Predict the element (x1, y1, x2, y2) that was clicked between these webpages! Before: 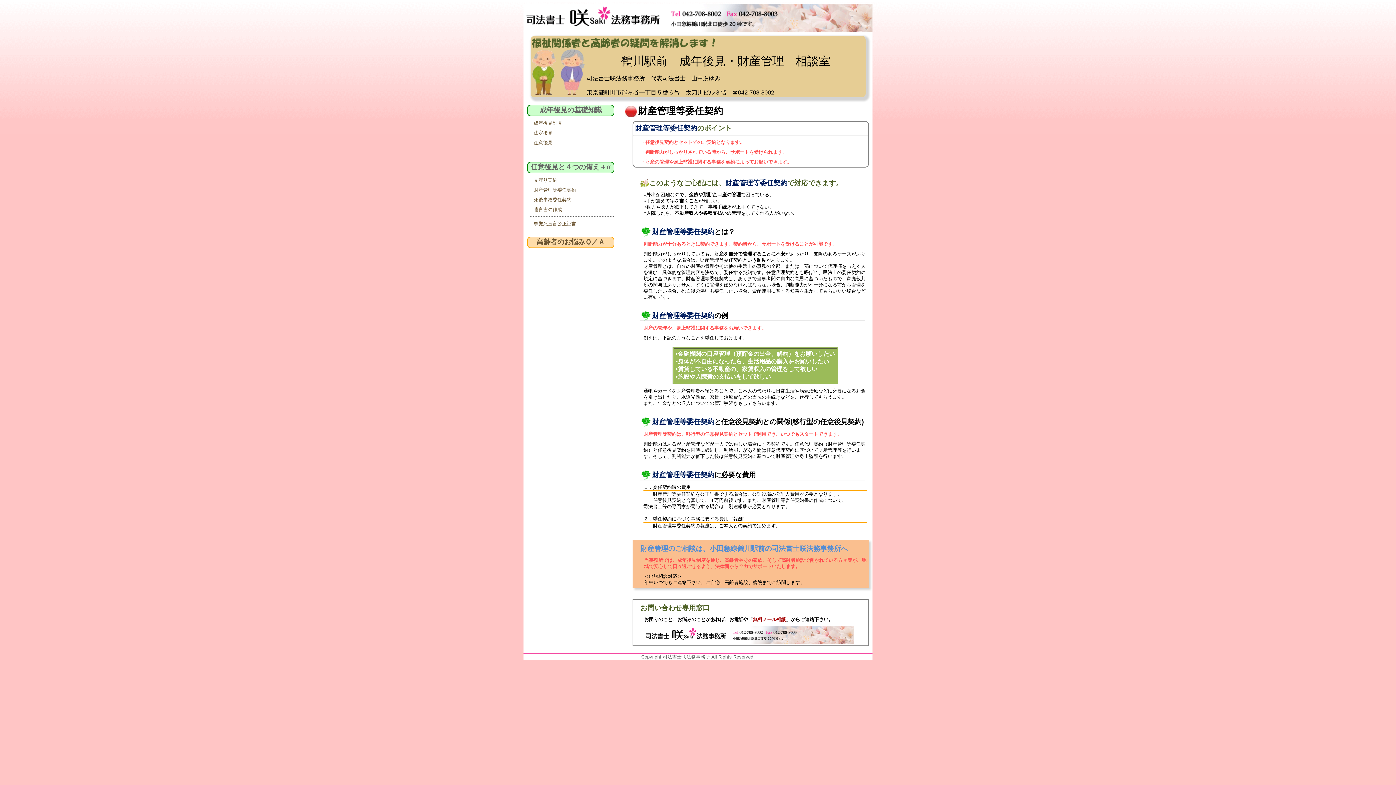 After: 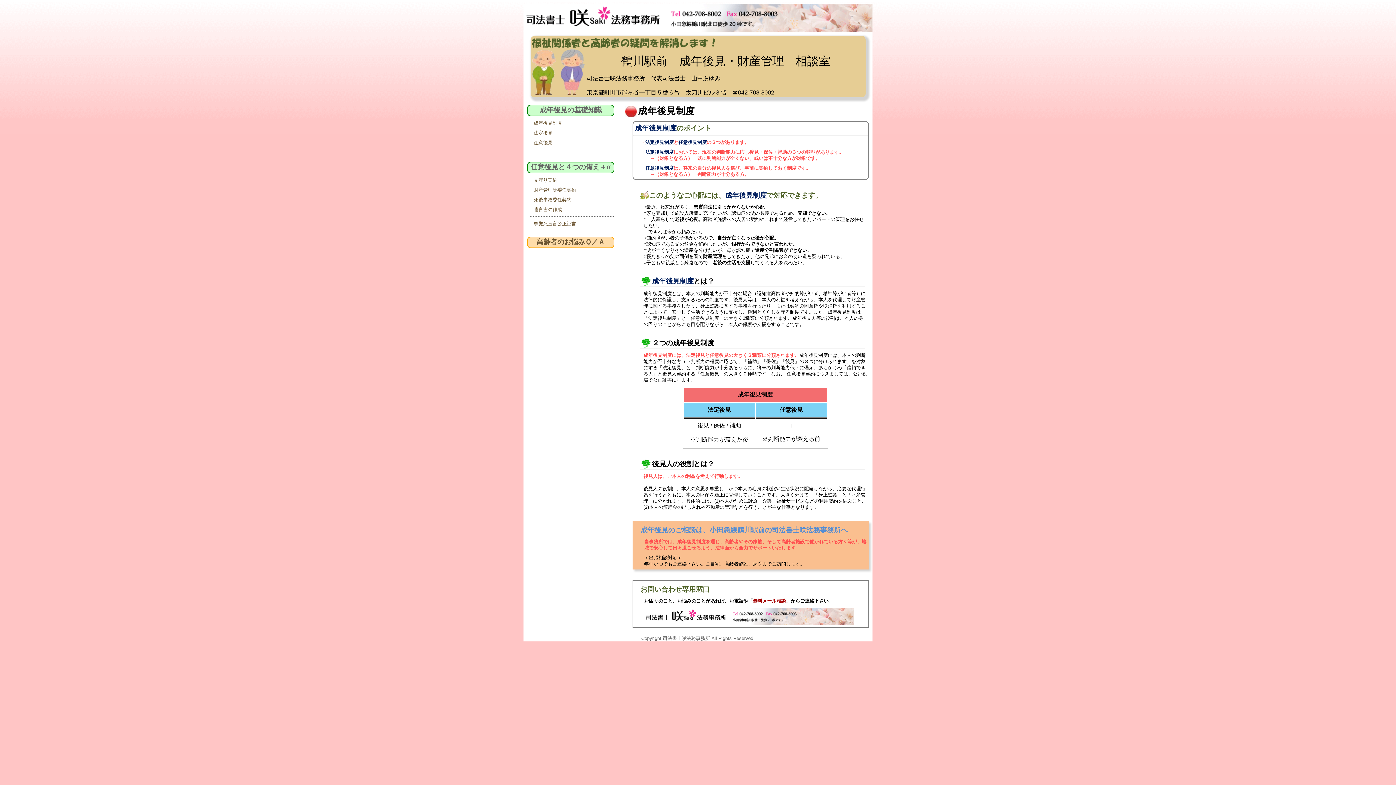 Action: label: 成年後見制度 bbox: (533, 120, 562, 125)